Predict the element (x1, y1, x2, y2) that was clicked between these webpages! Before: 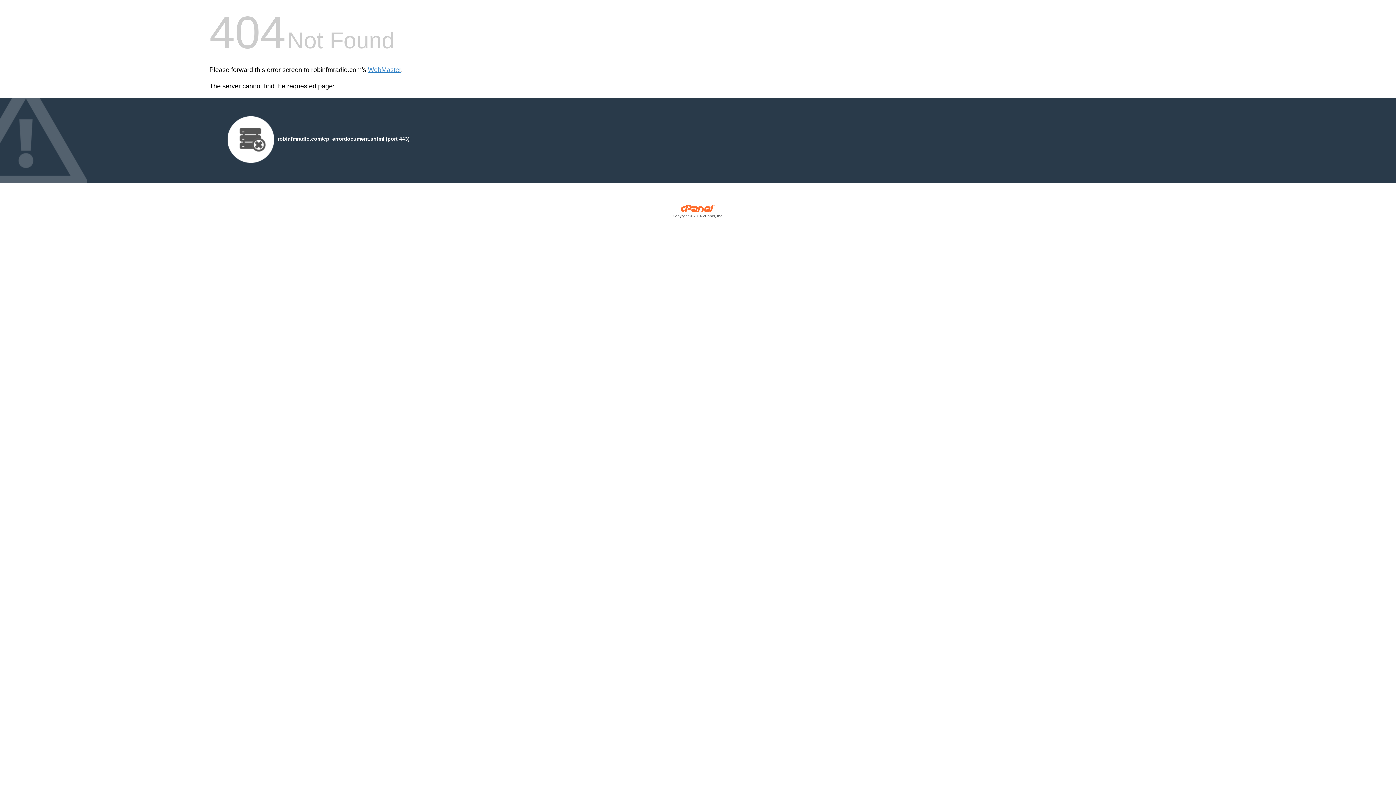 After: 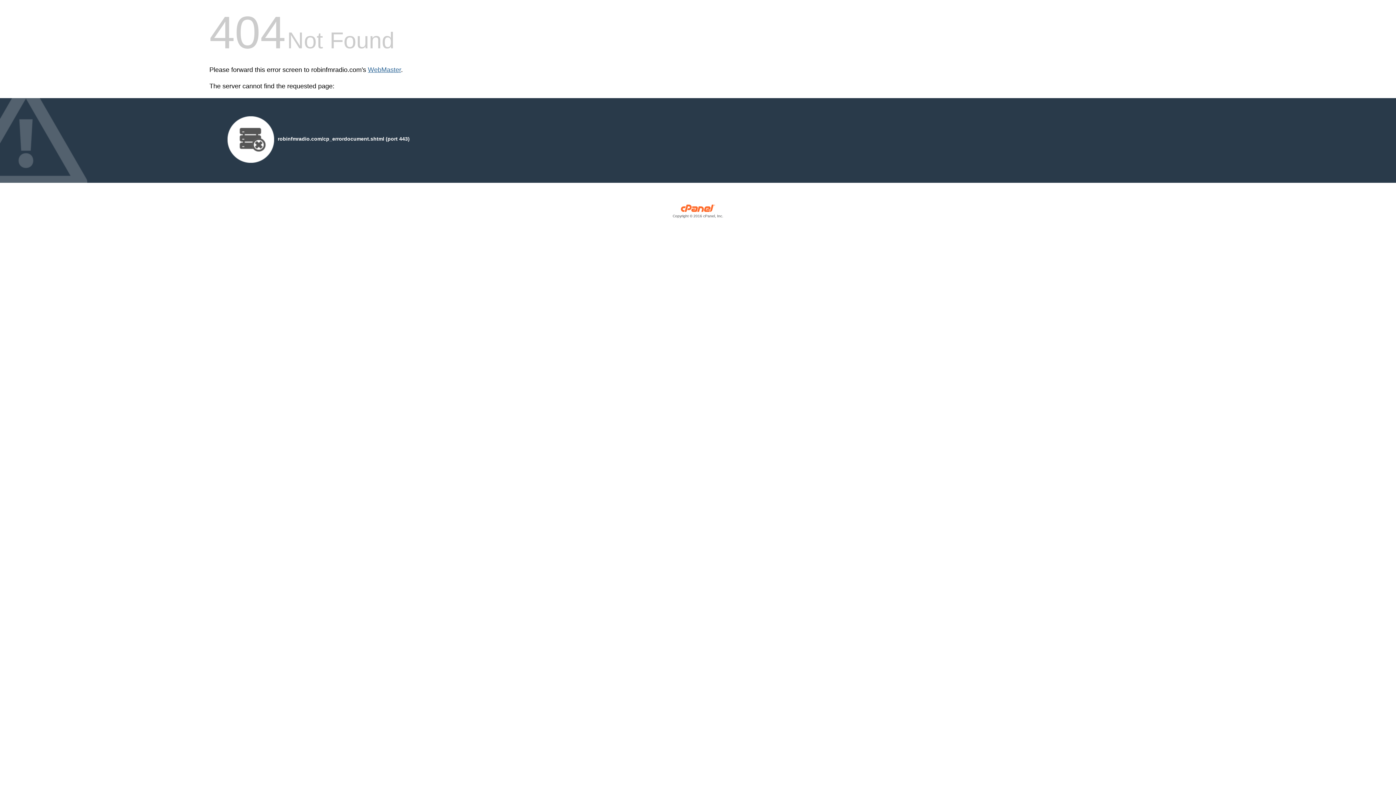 Action: label: WebMaster bbox: (368, 66, 401, 73)